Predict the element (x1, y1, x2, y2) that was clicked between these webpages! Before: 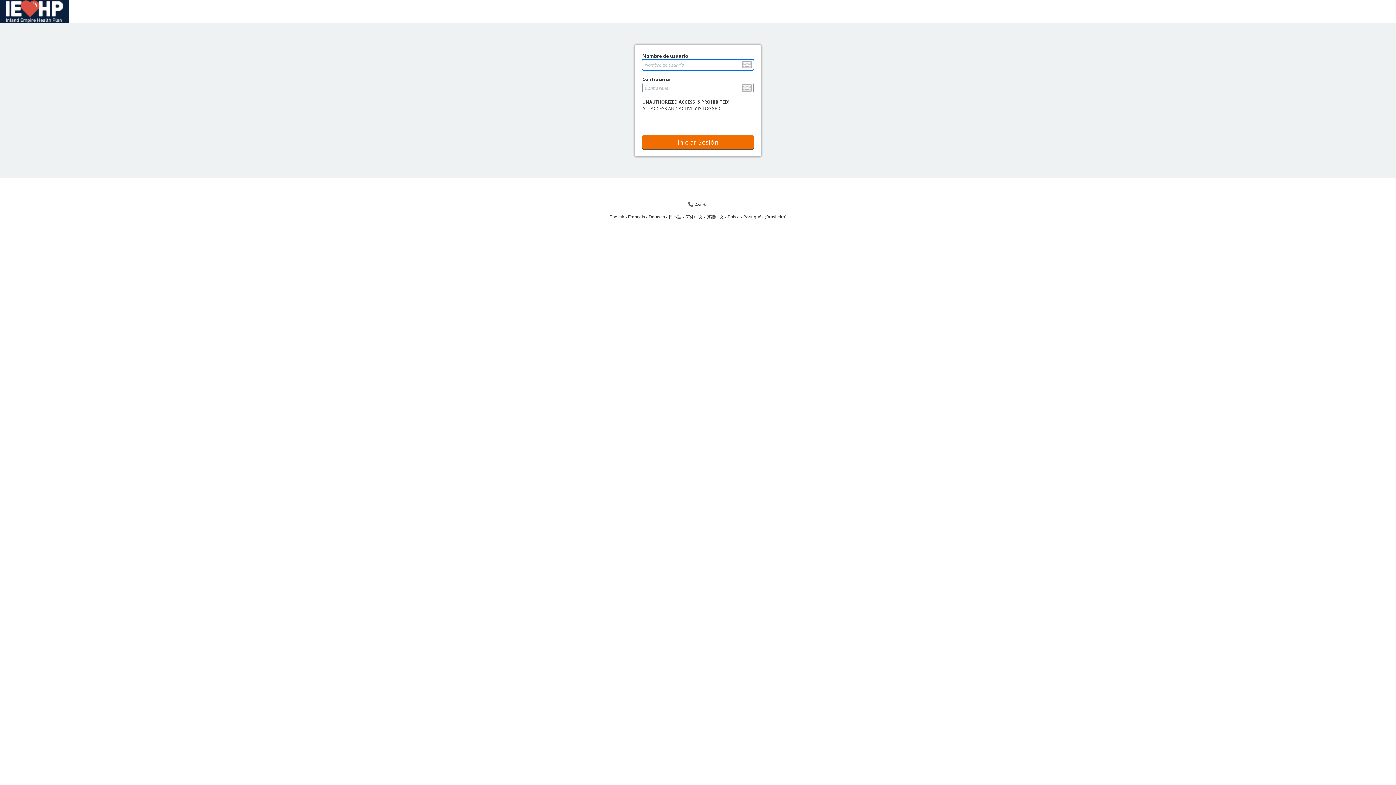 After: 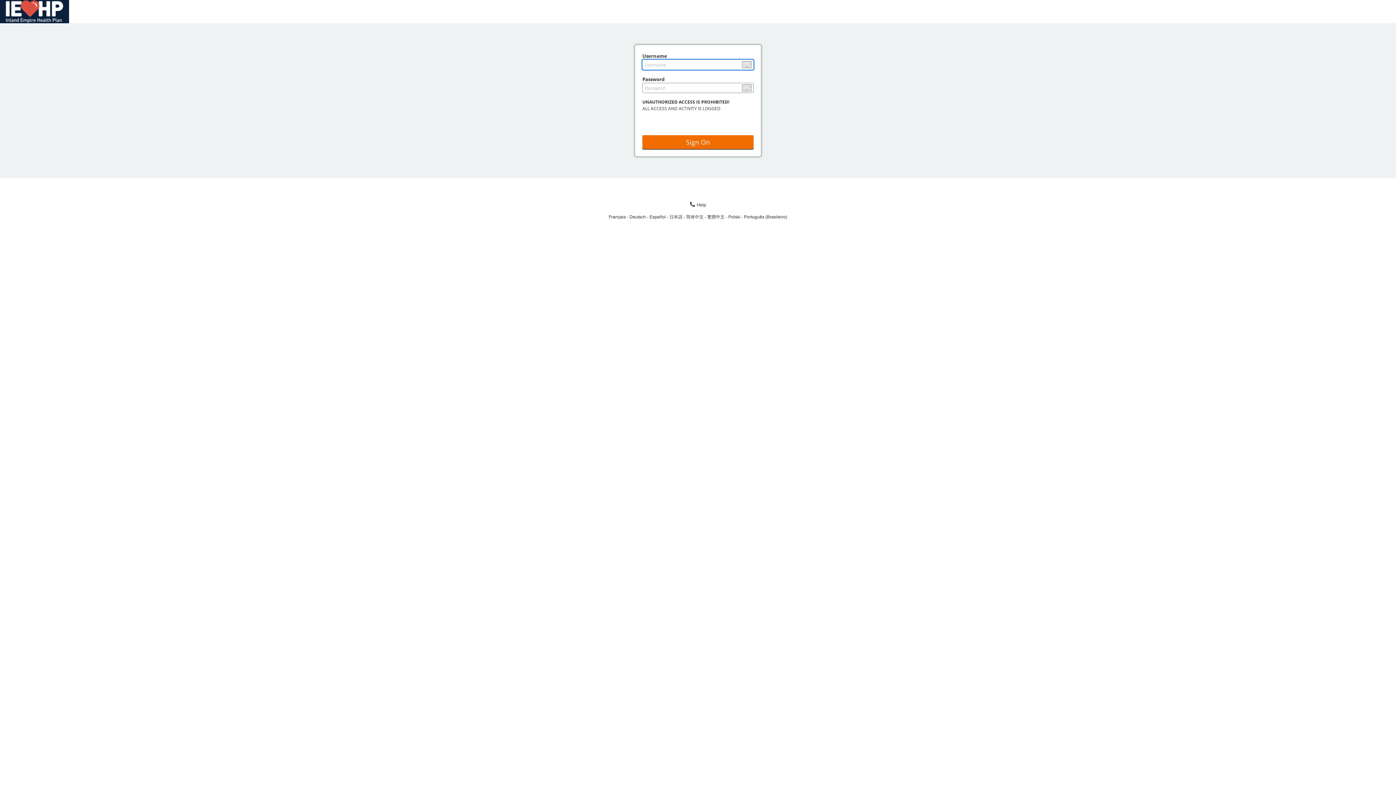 Action: bbox: (609, 214, 628, 219) label: English